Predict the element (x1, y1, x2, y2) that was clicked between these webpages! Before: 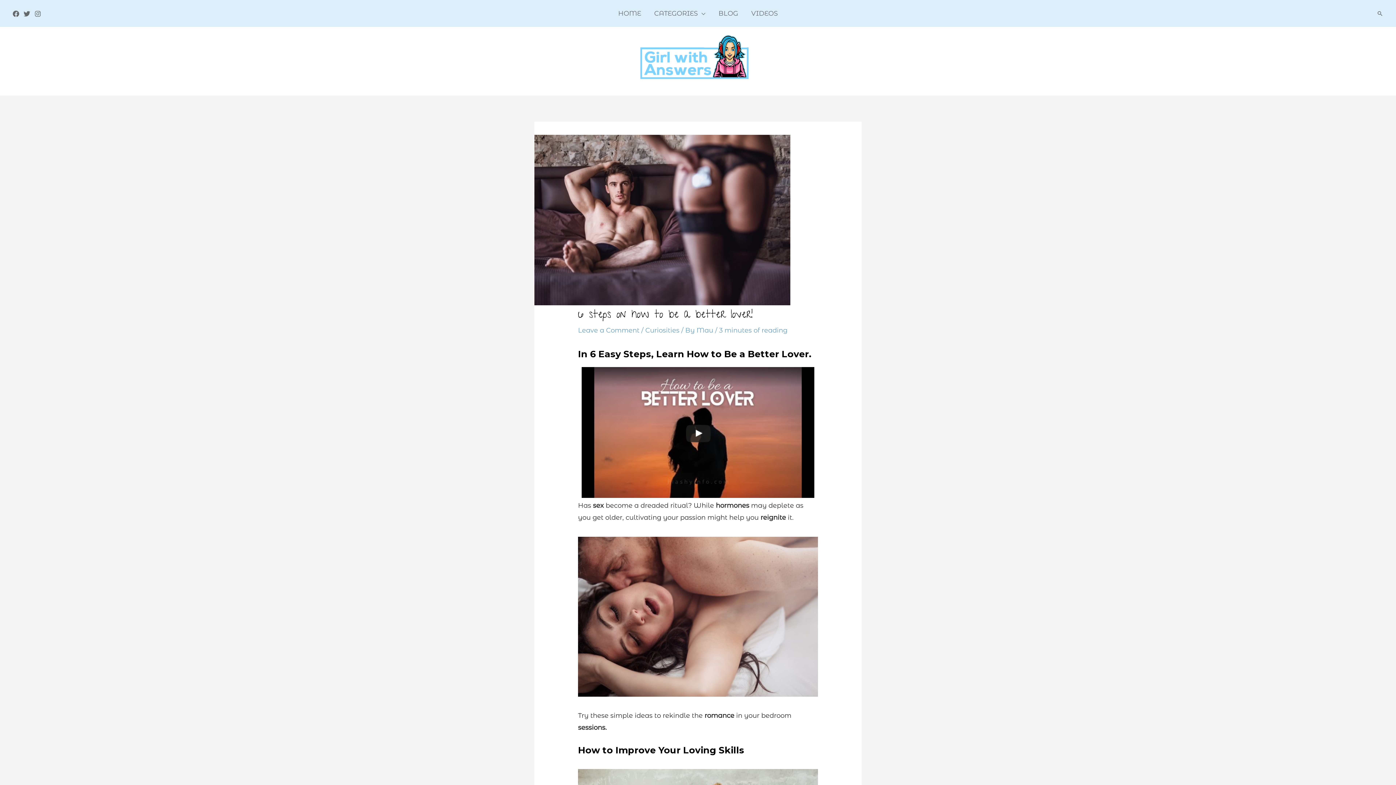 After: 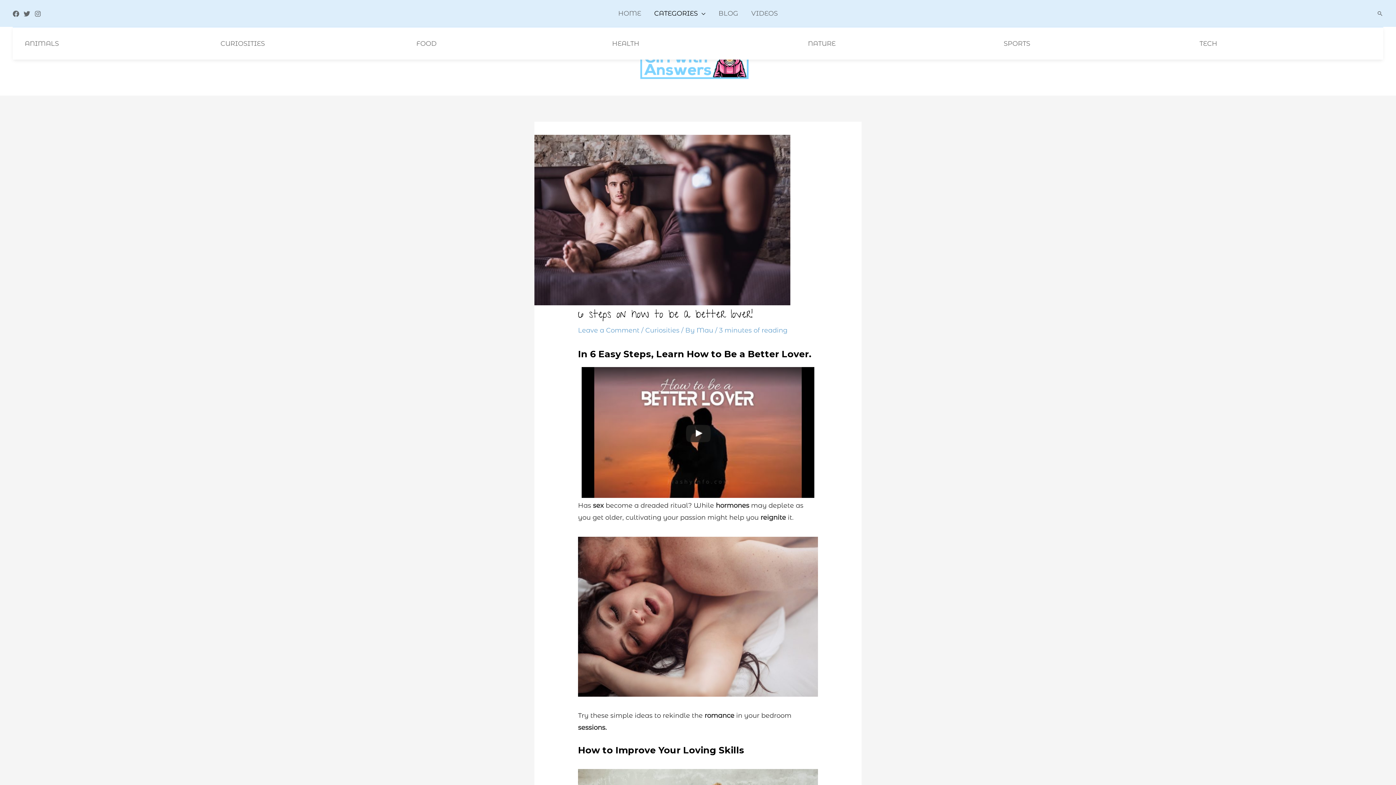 Action: label: CATEGORIES bbox: (647, 0, 712, 26)